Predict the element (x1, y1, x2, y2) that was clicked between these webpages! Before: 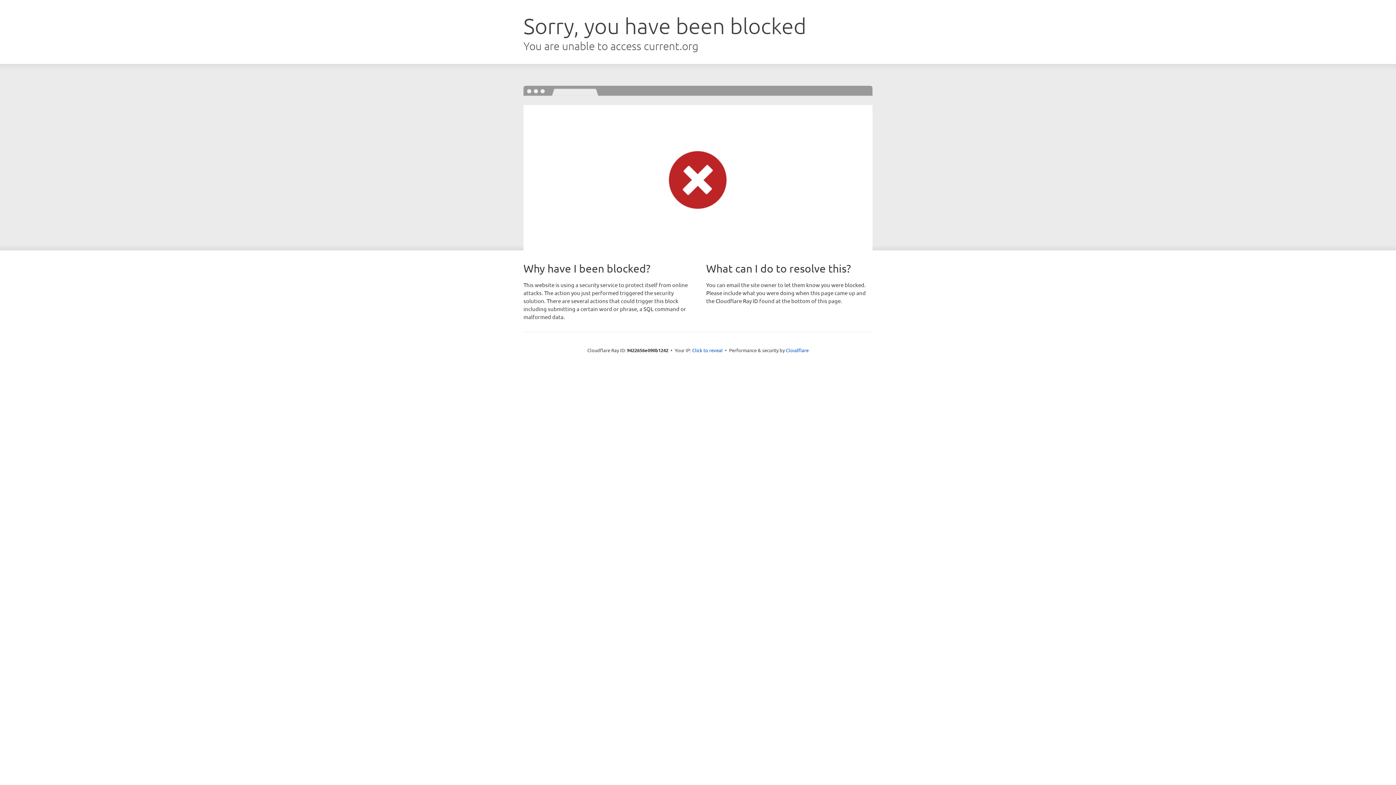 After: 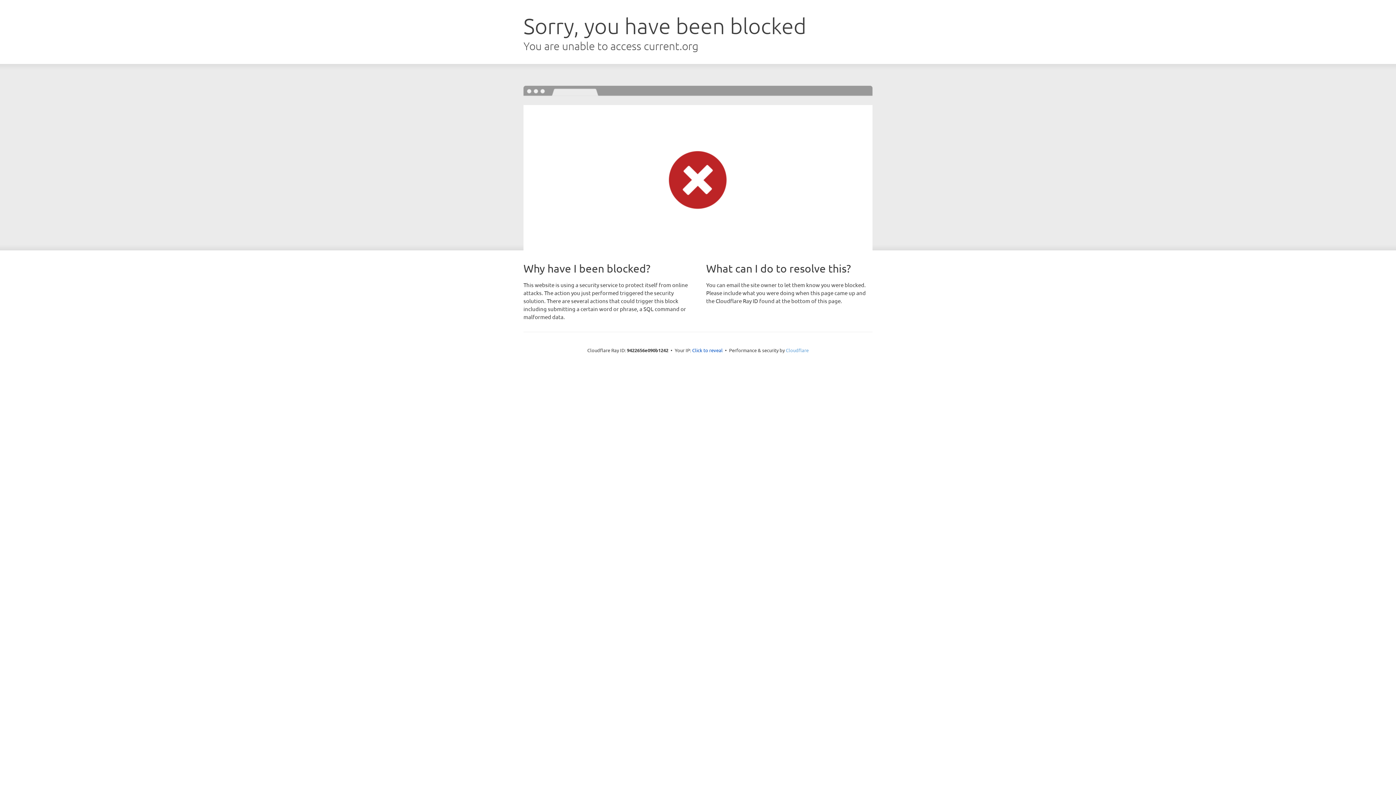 Action: bbox: (786, 347, 808, 353) label: Cloudflare